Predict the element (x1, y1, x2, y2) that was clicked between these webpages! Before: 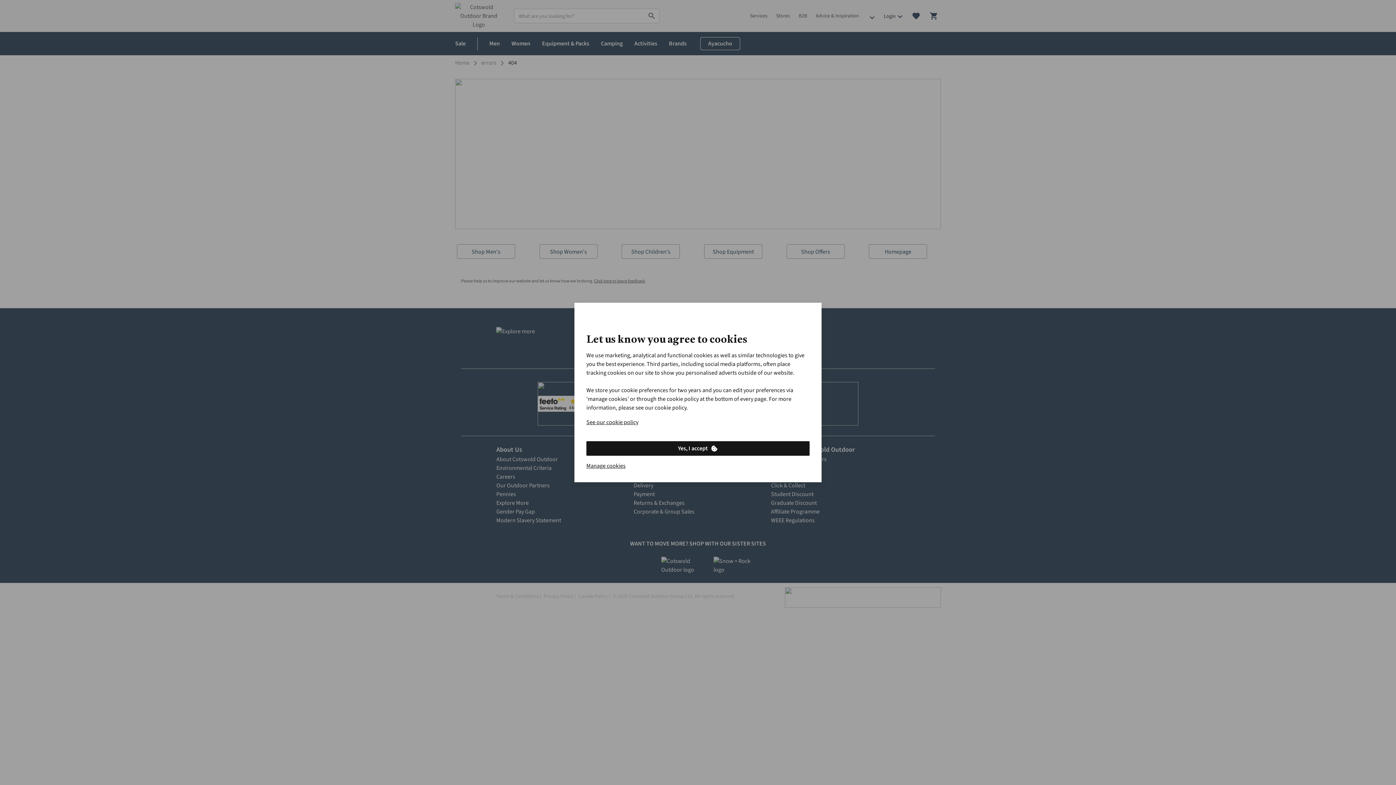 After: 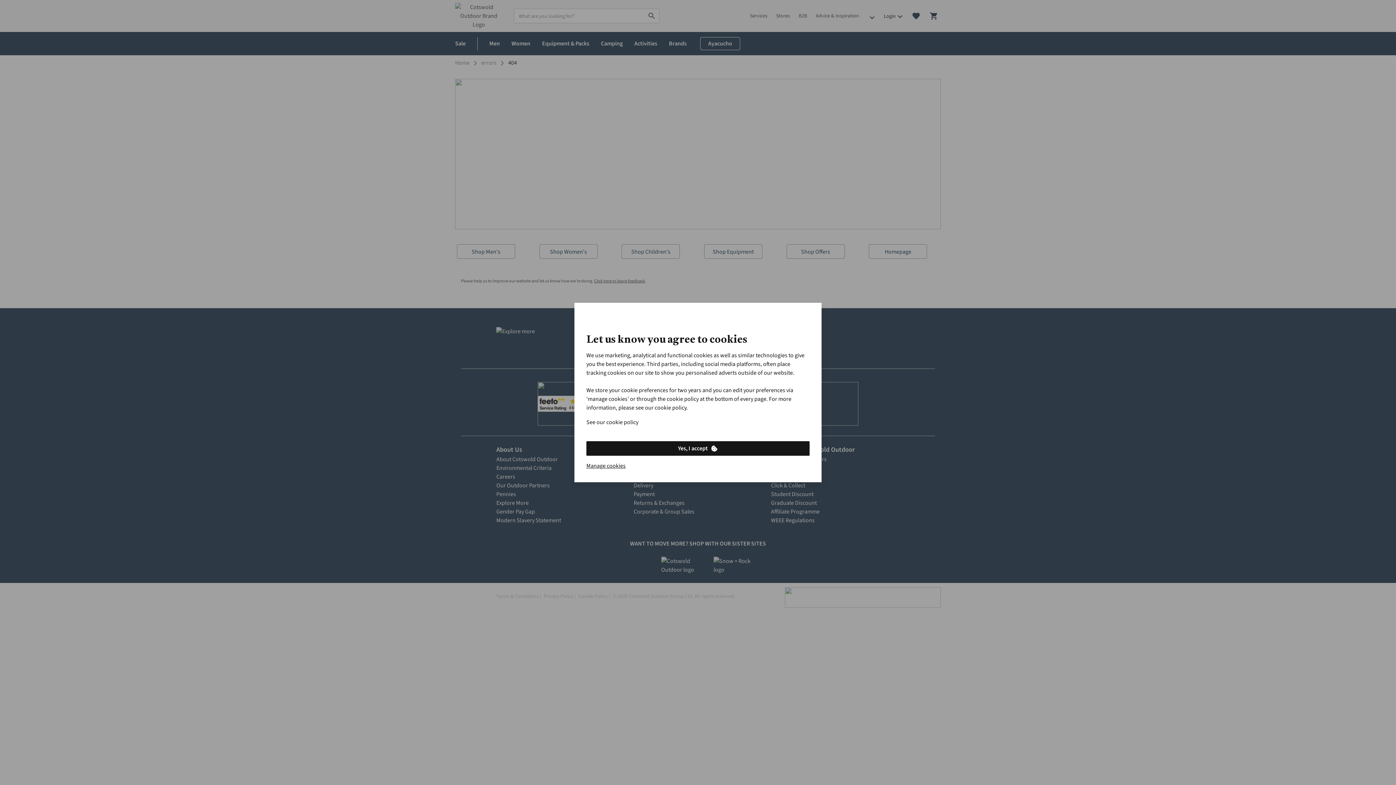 Action: bbox: (586, 418, 638, 426) label: See our cookie policy